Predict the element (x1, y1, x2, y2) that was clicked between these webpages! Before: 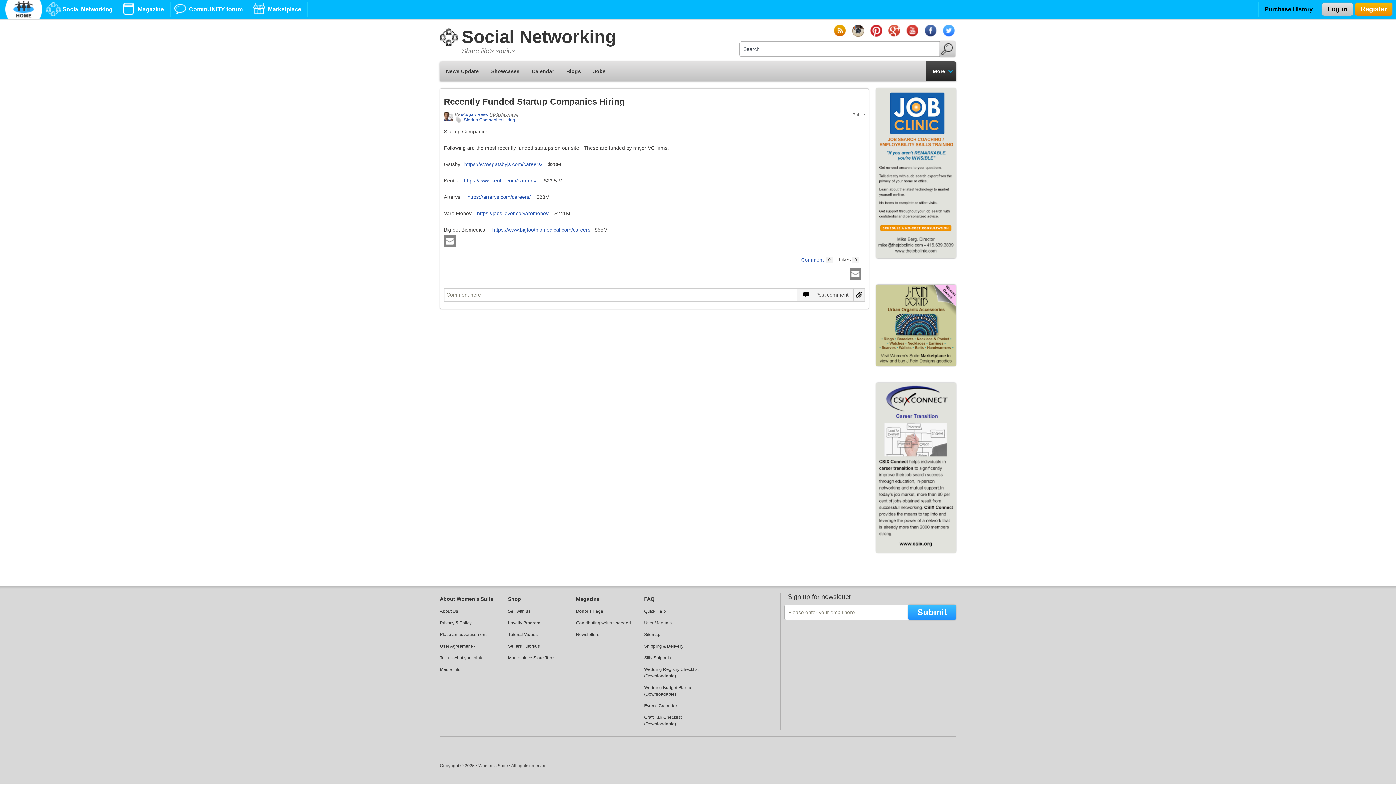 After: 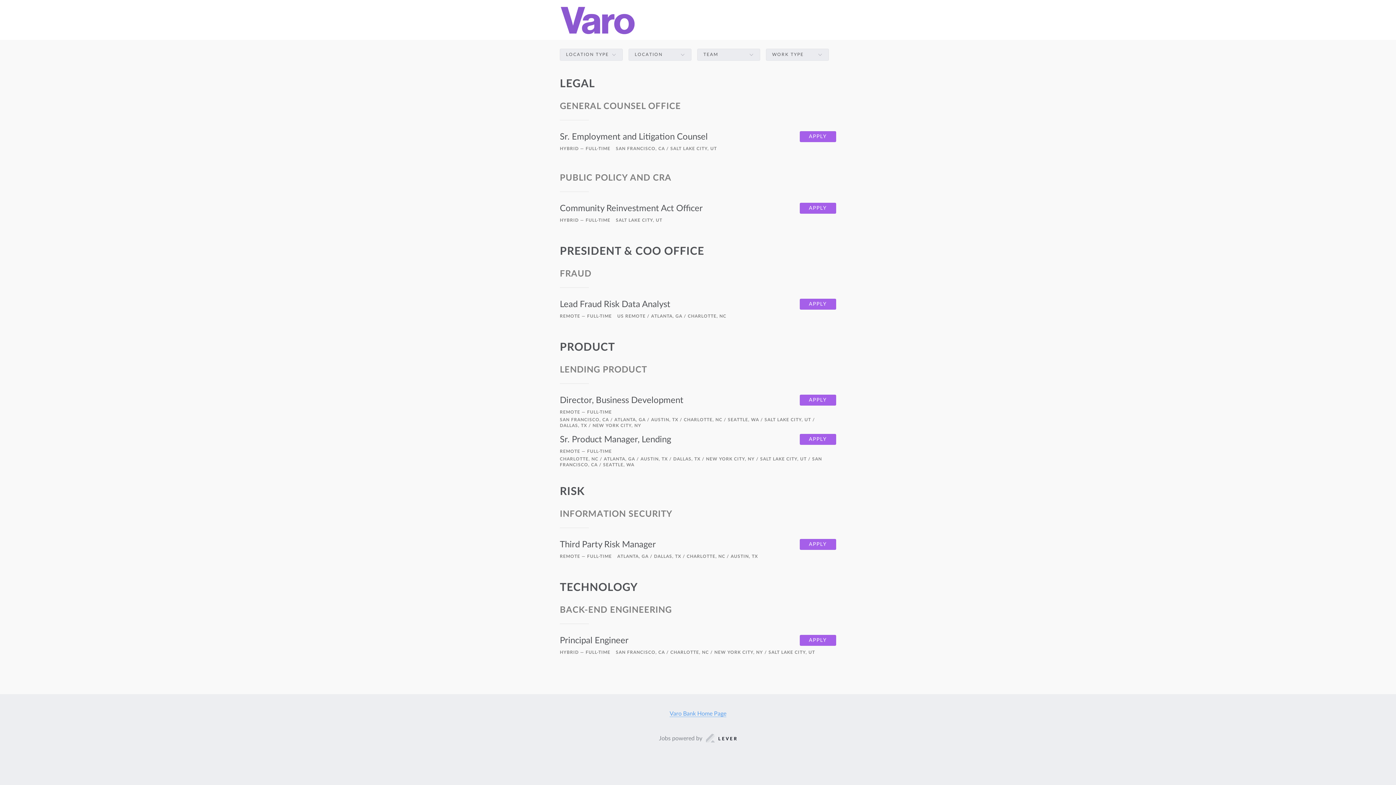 Action: bbox: (477, 210, 548, 216) label: https://jobs.lever.co/varomoney